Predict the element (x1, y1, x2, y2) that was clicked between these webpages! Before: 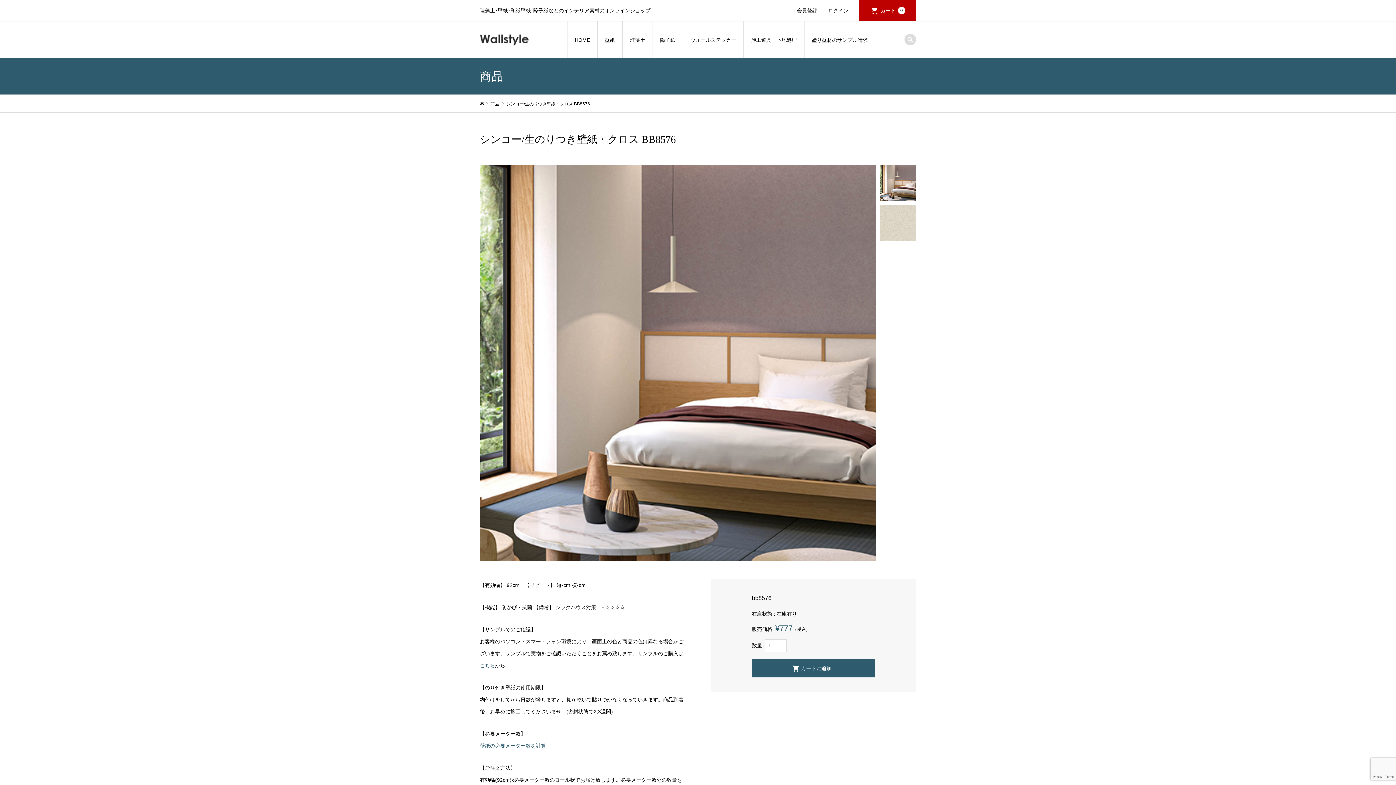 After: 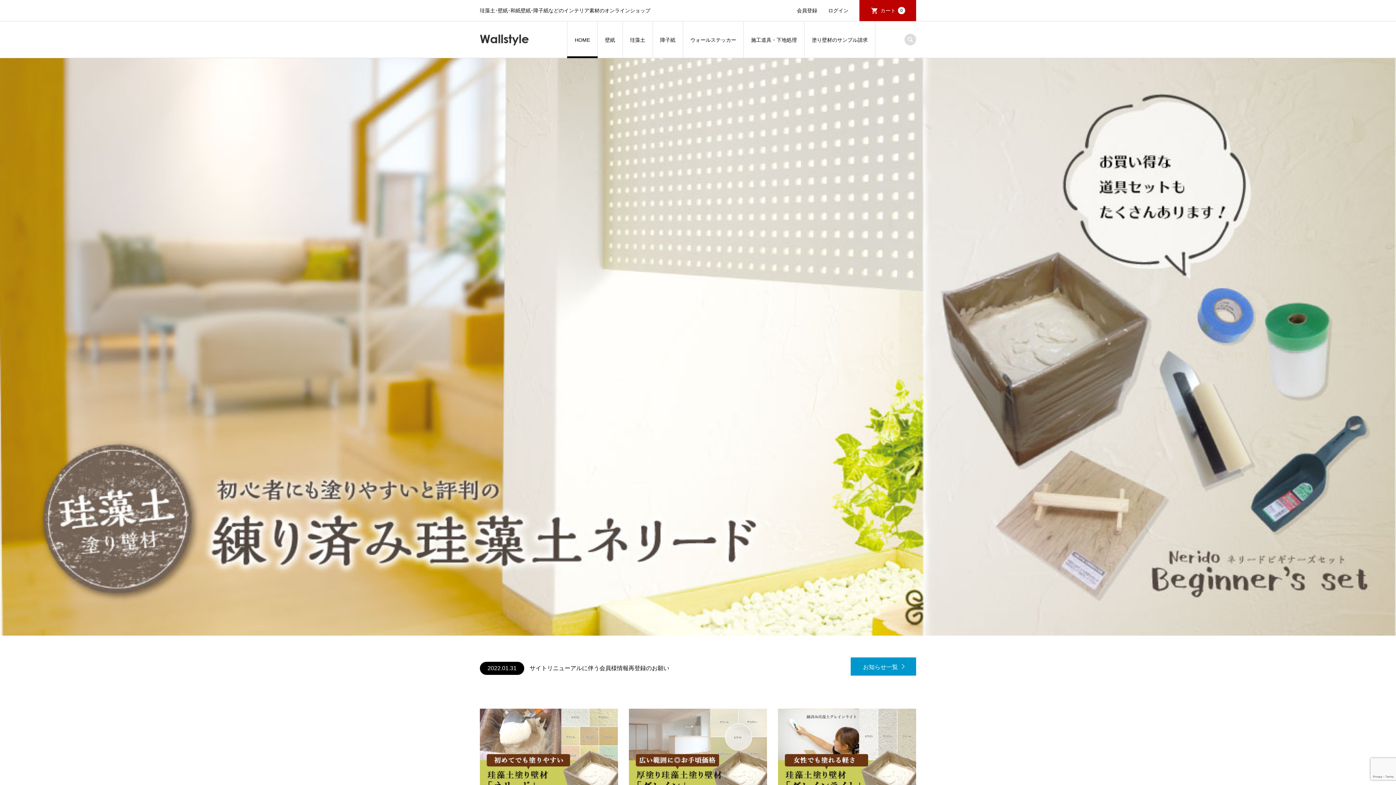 Action: bbox: (480, 101, 484, 106)